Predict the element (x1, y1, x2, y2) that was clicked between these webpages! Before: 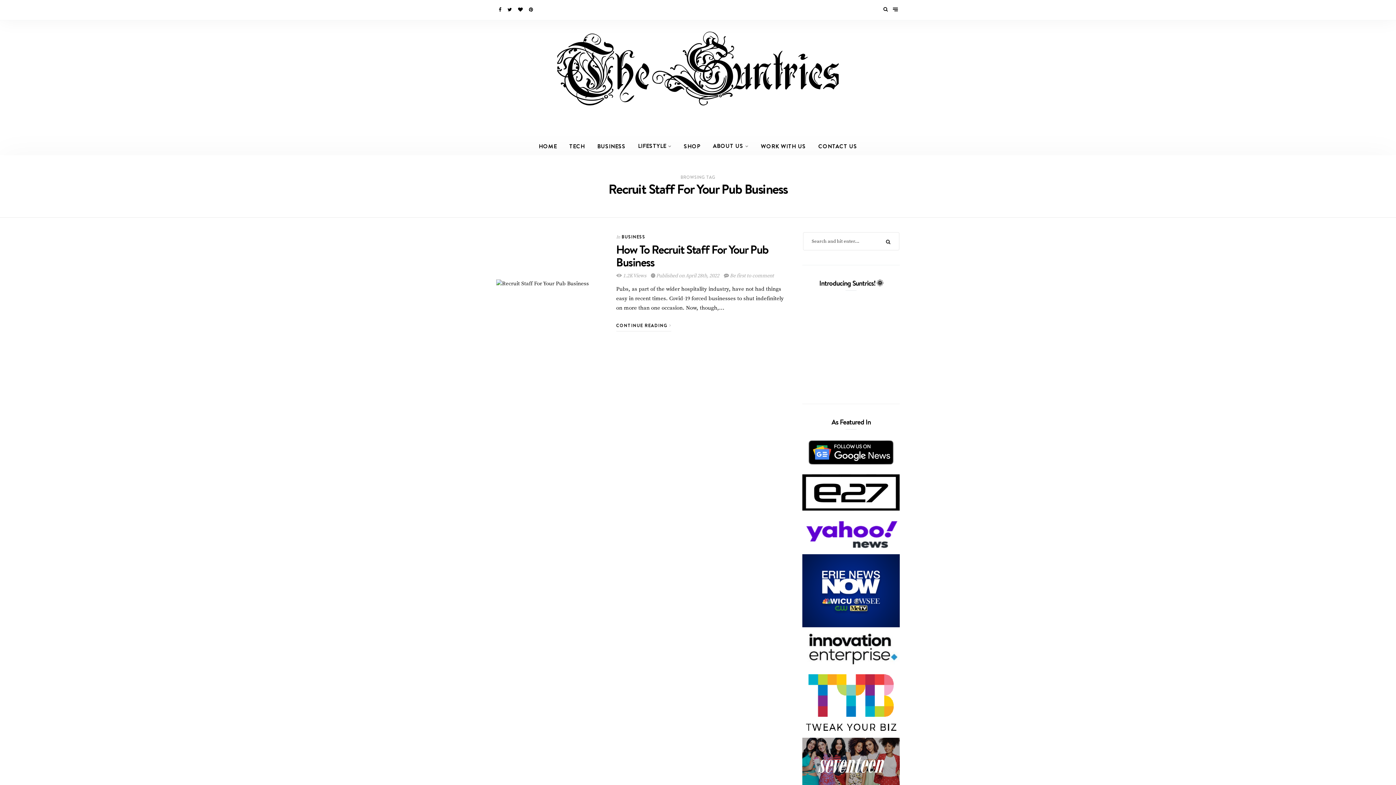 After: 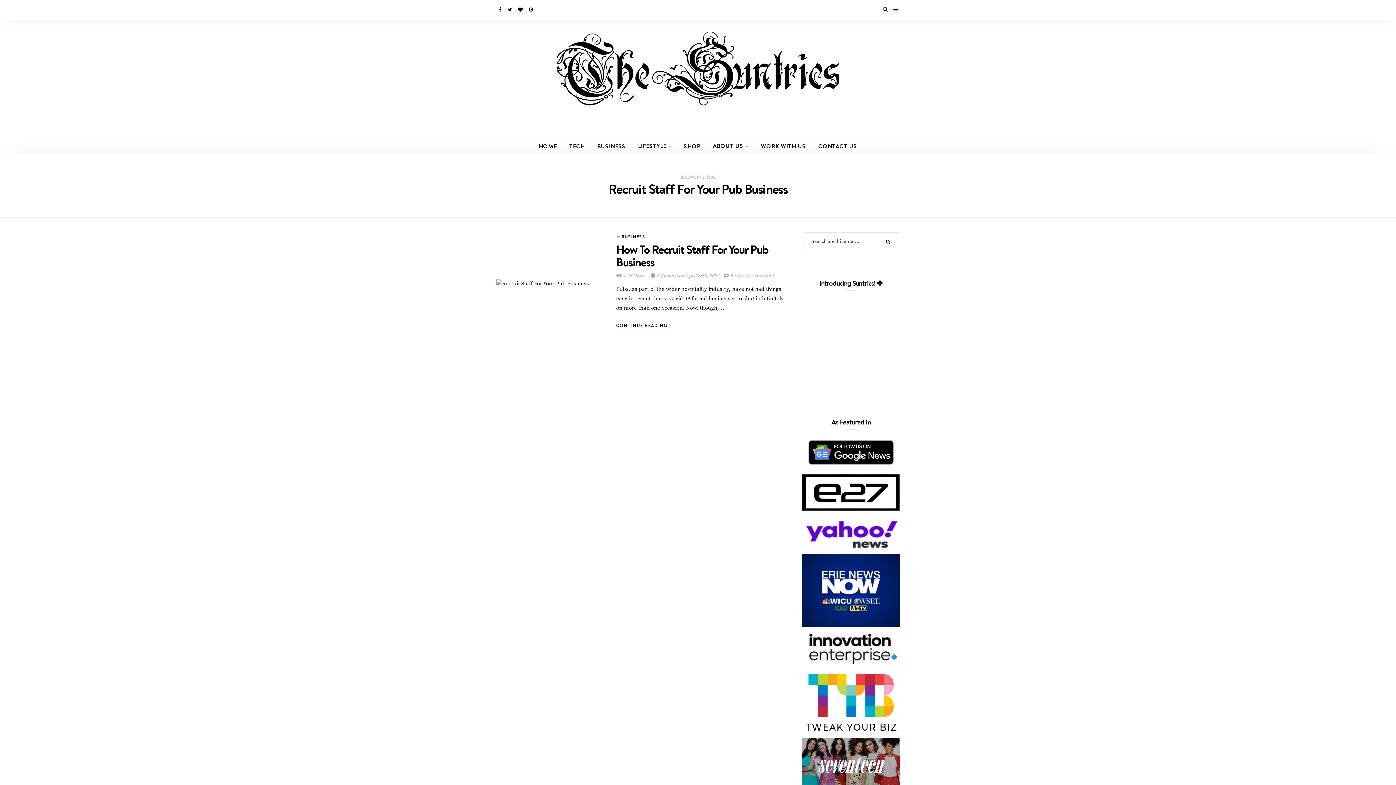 Action: bbox: (802, 763, 900, 770) label:  